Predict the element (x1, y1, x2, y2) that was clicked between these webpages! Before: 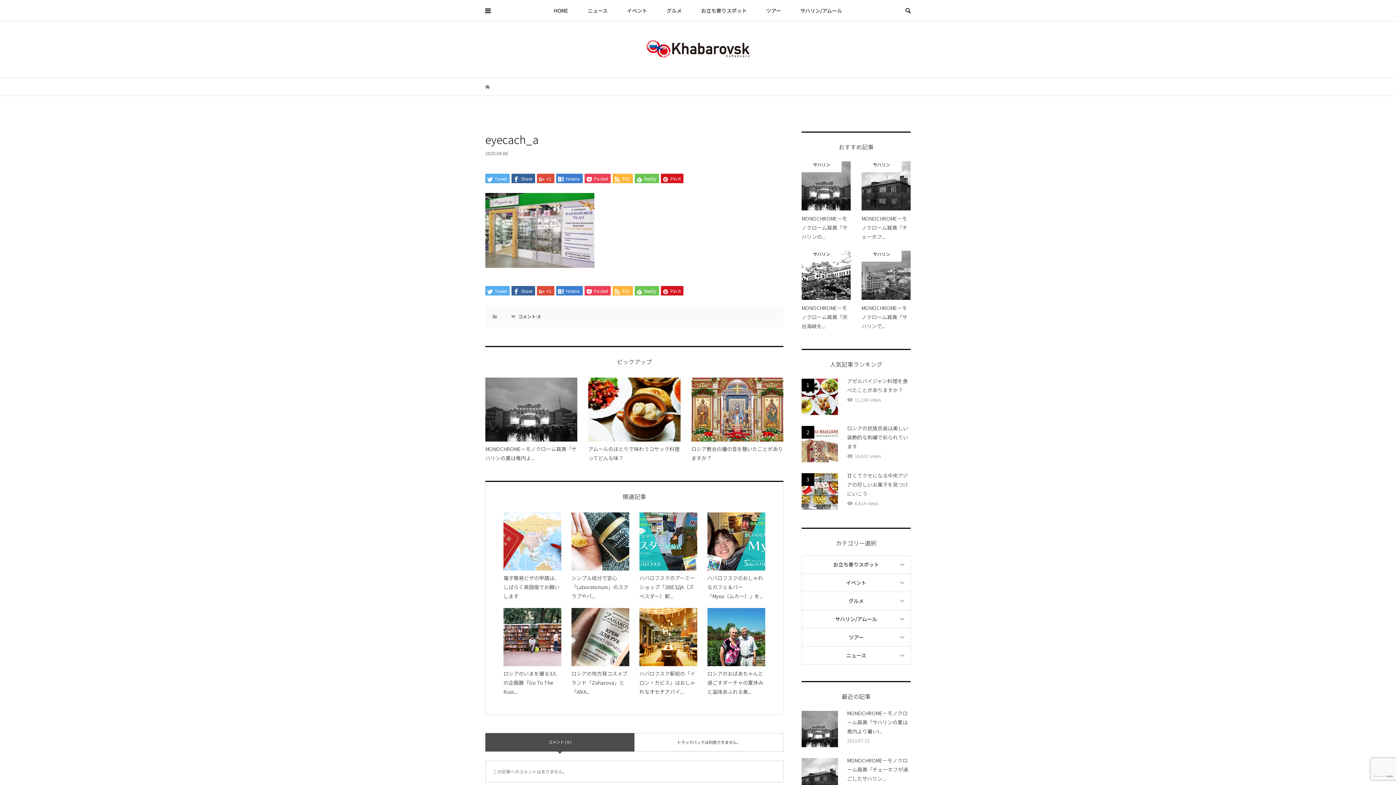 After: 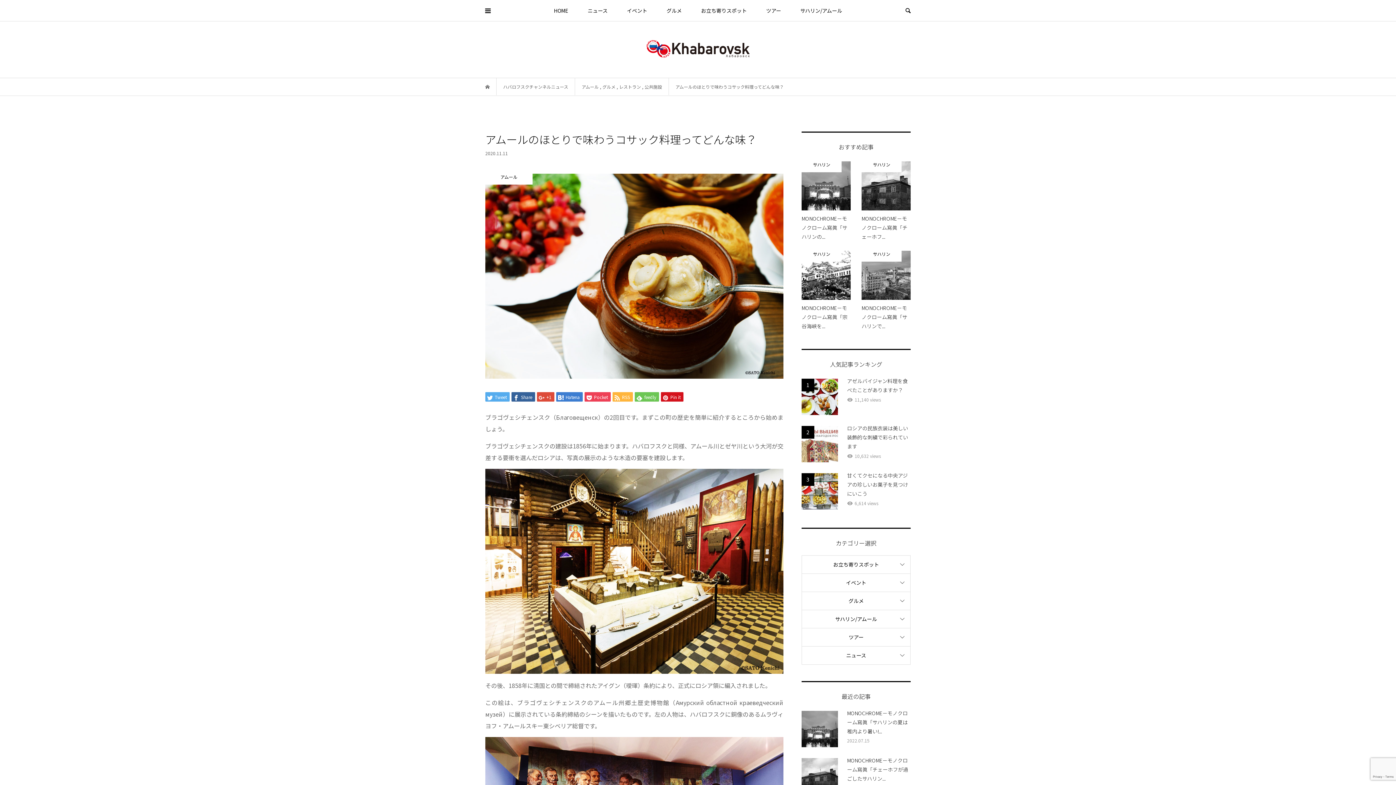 Action: label: アムールのほとりで味わうコサック料理ってどんな味？ bbox: (588, 377, 680, 463)